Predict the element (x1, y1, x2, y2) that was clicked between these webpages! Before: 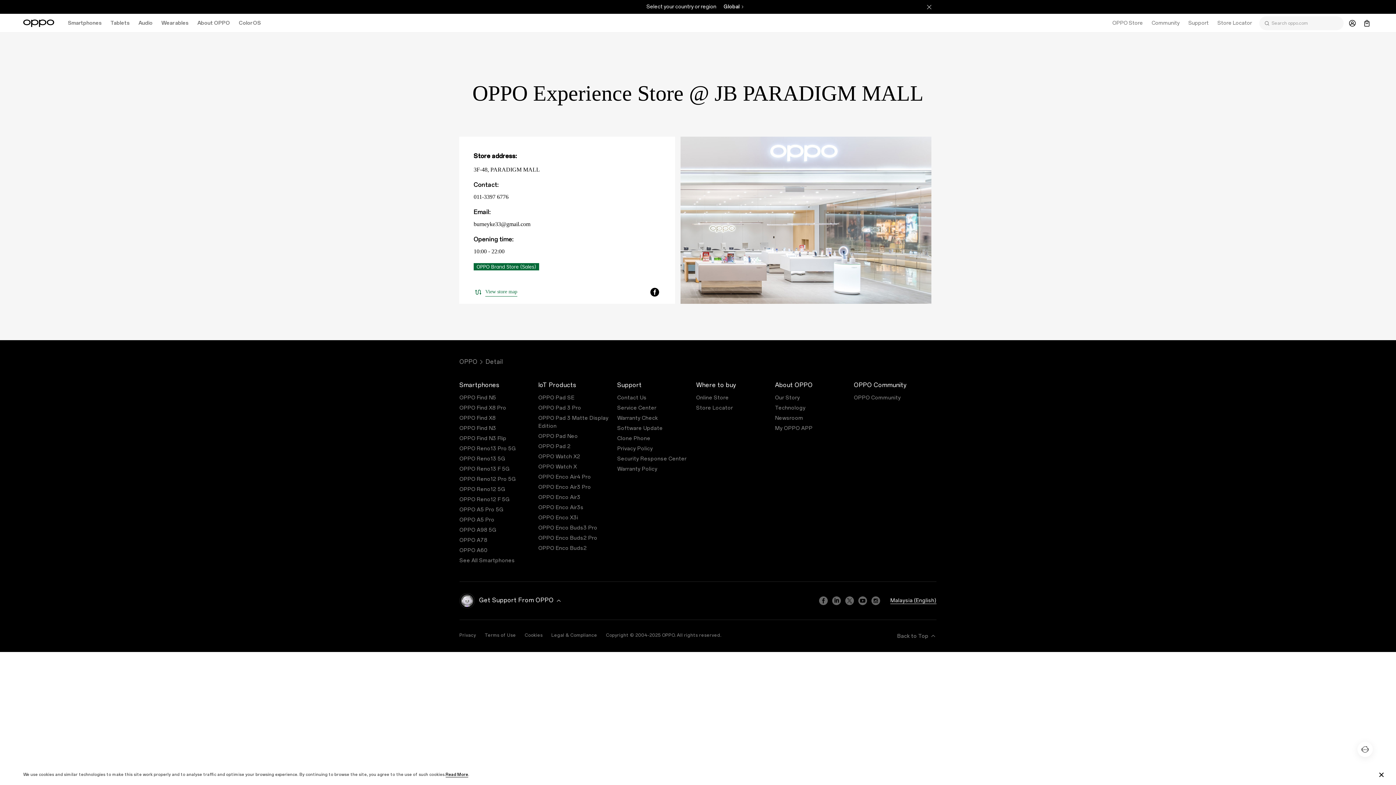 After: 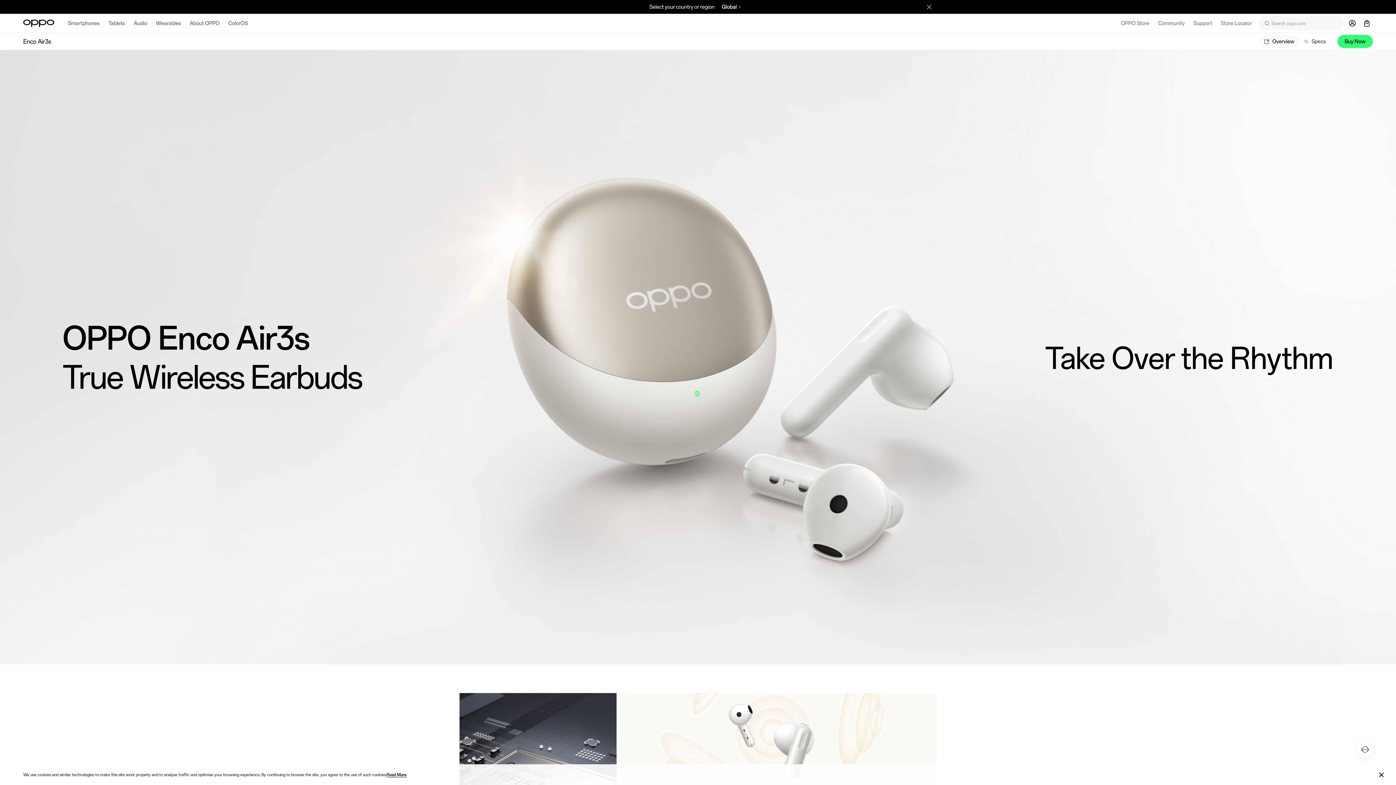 Action: label: OPPO Enco Air3s bbox: (538, 504, 583, 510)